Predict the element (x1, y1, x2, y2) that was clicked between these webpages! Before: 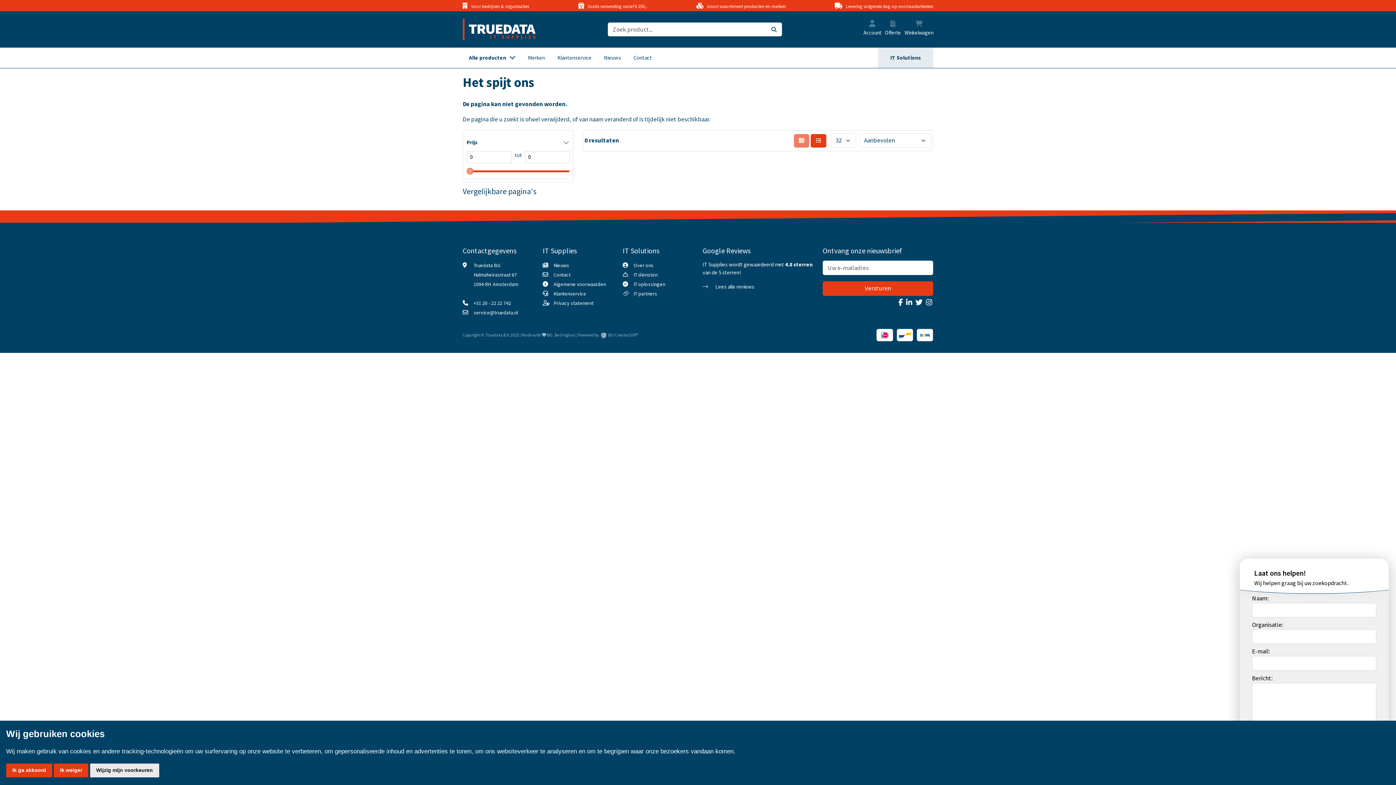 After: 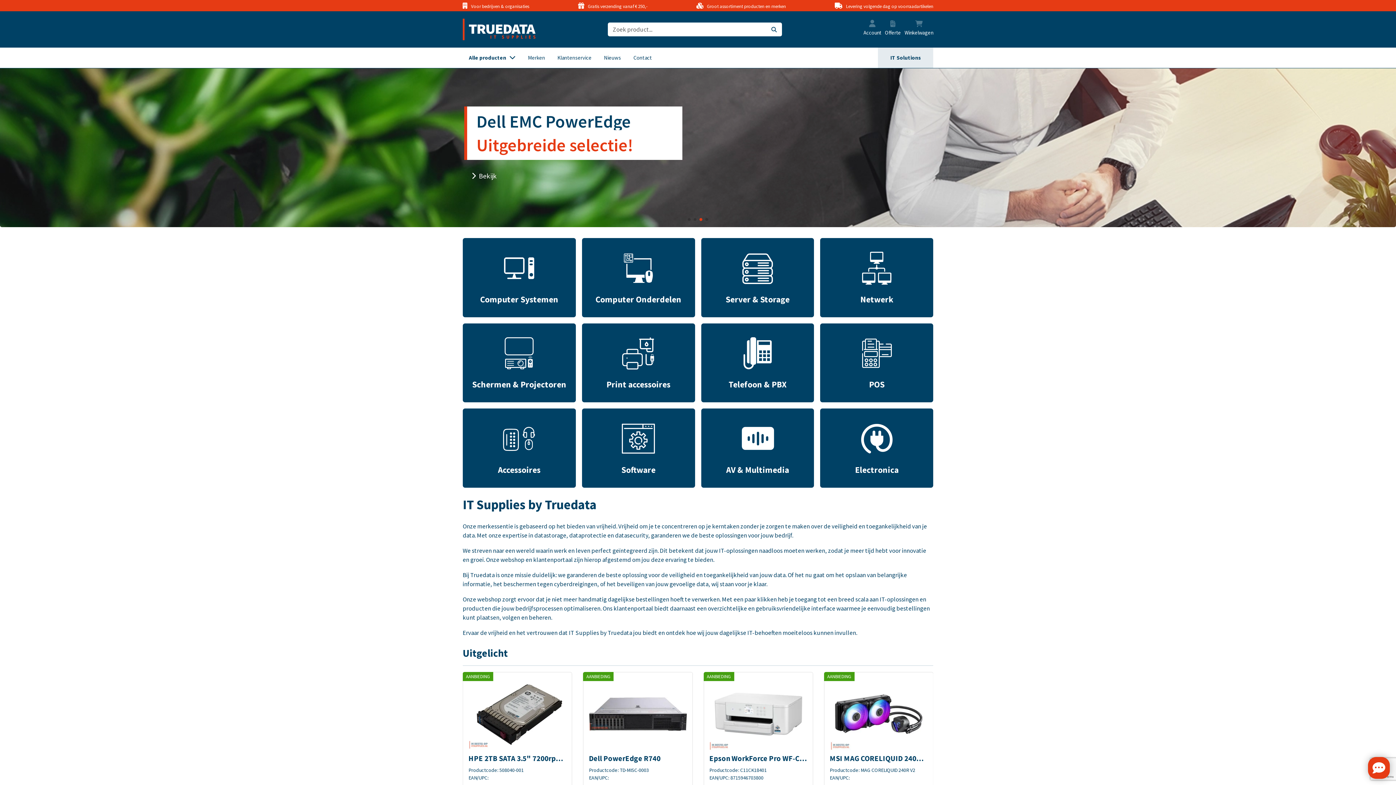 Action: bbox: (462, 11, 526, 47)